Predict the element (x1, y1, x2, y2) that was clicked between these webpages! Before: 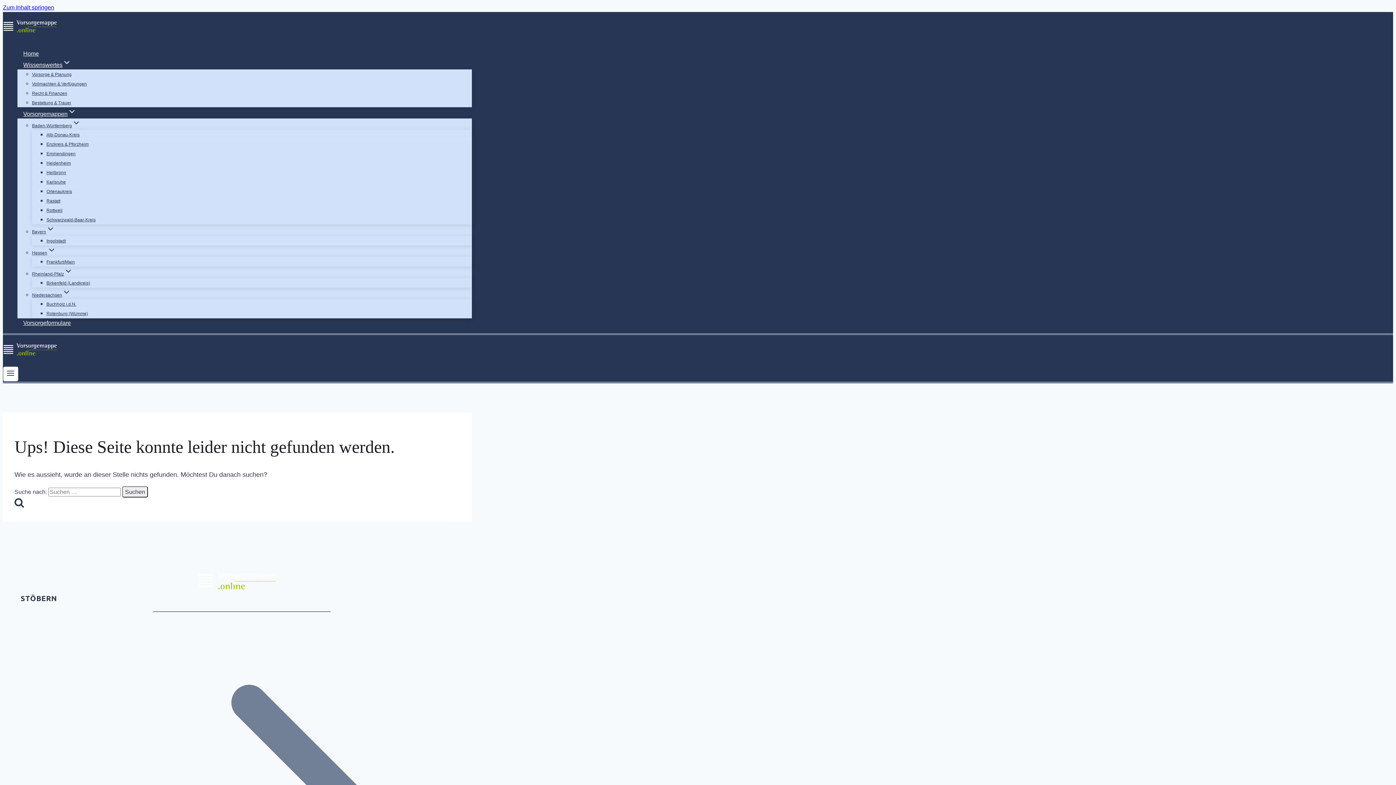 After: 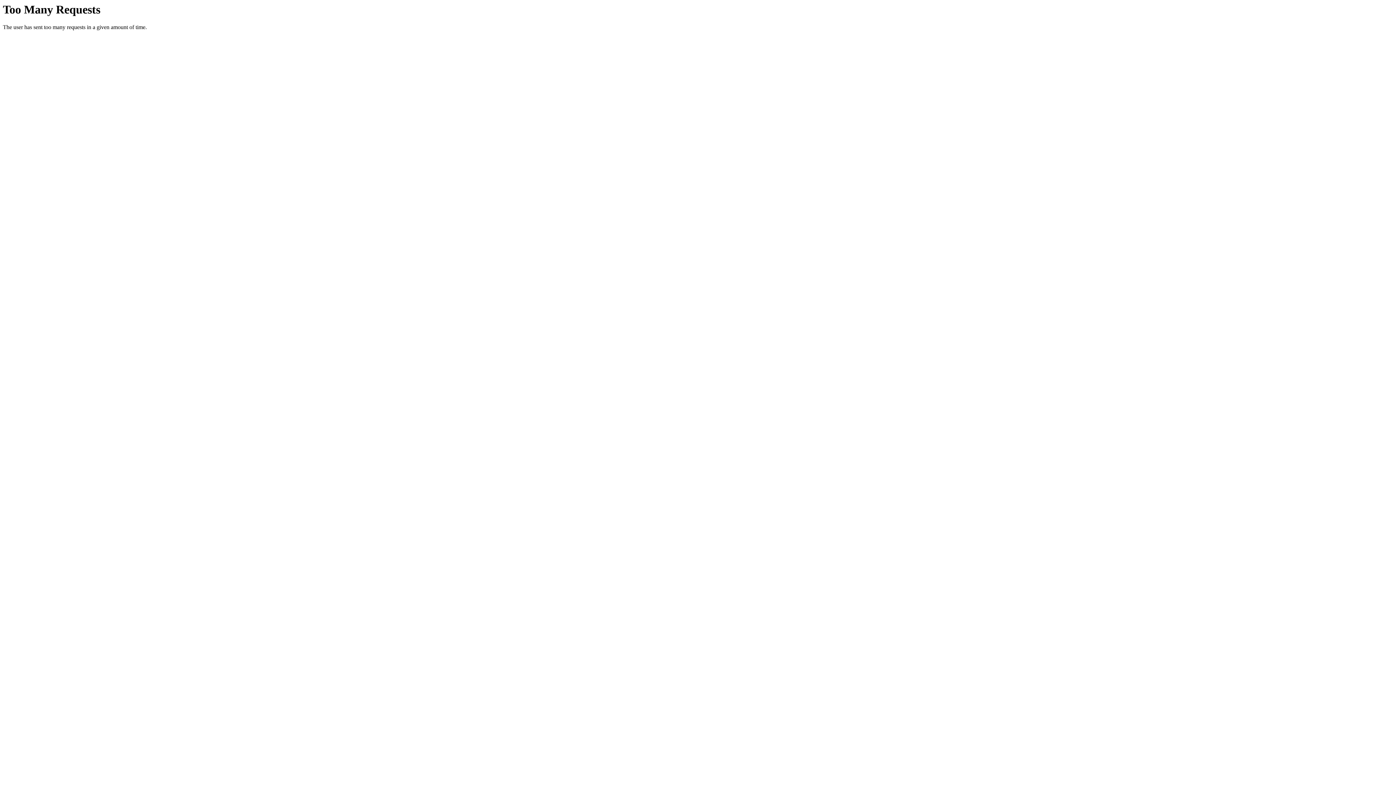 Action: bbox: (32, 77, 86, 90) label: Vollmachten & Verfügungen